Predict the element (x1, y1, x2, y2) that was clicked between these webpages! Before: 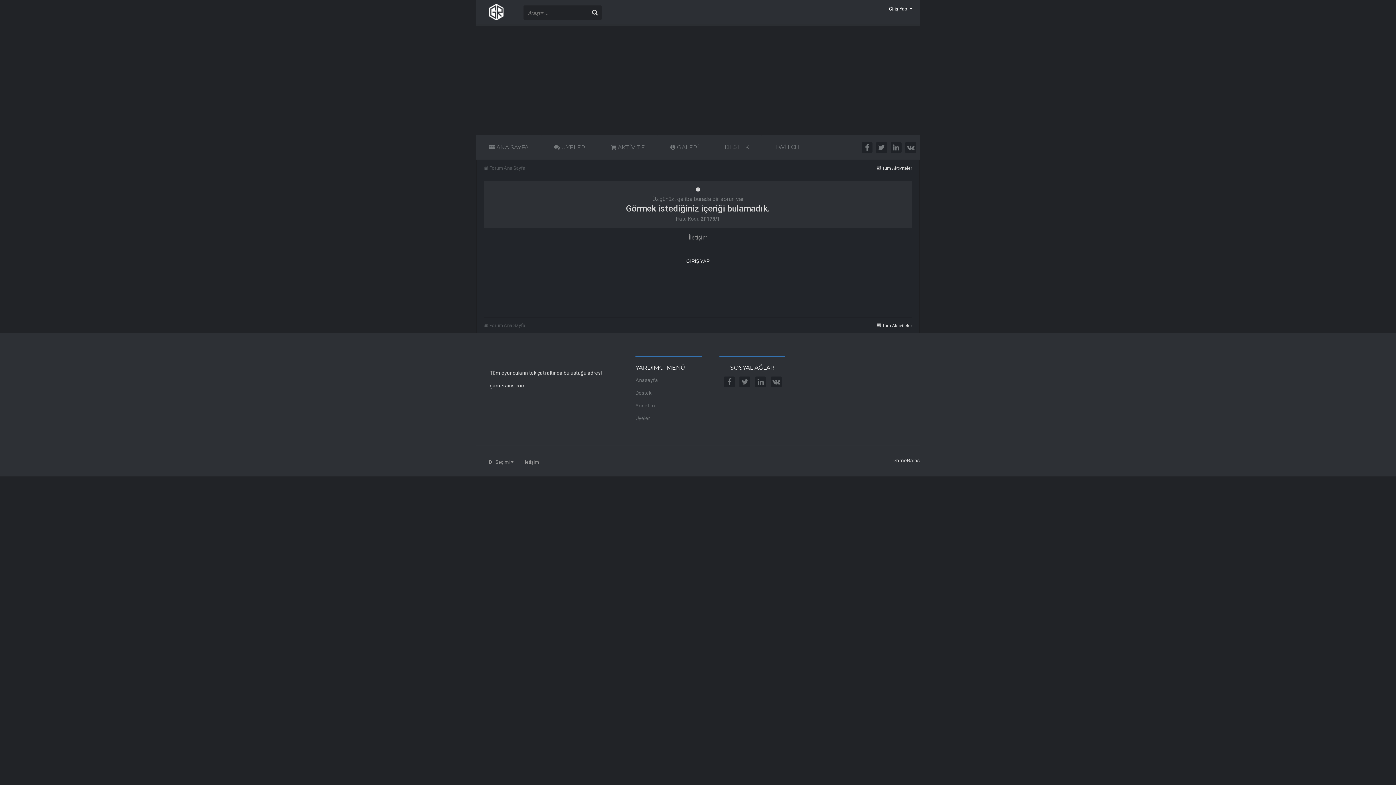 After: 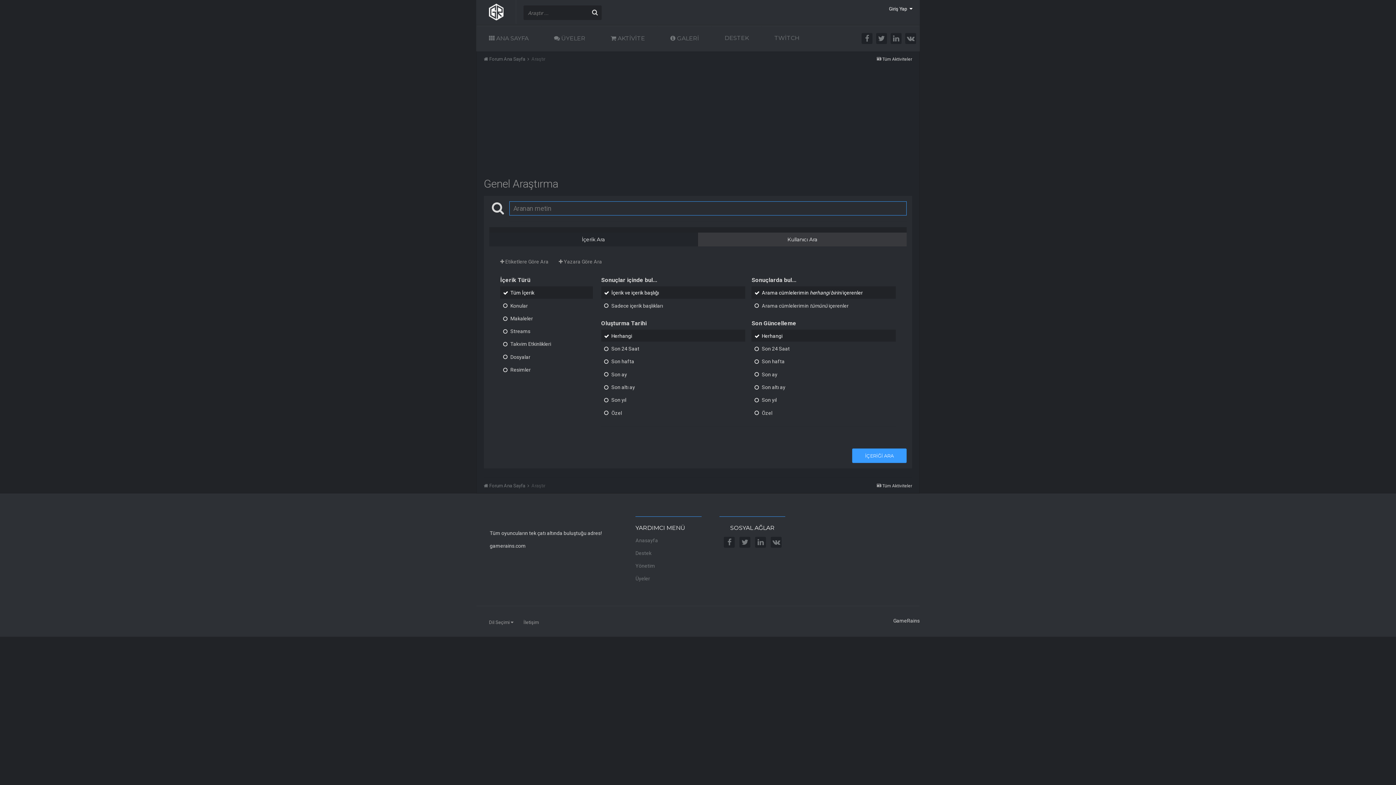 Action: bbox: (588, 8, 601, 16)